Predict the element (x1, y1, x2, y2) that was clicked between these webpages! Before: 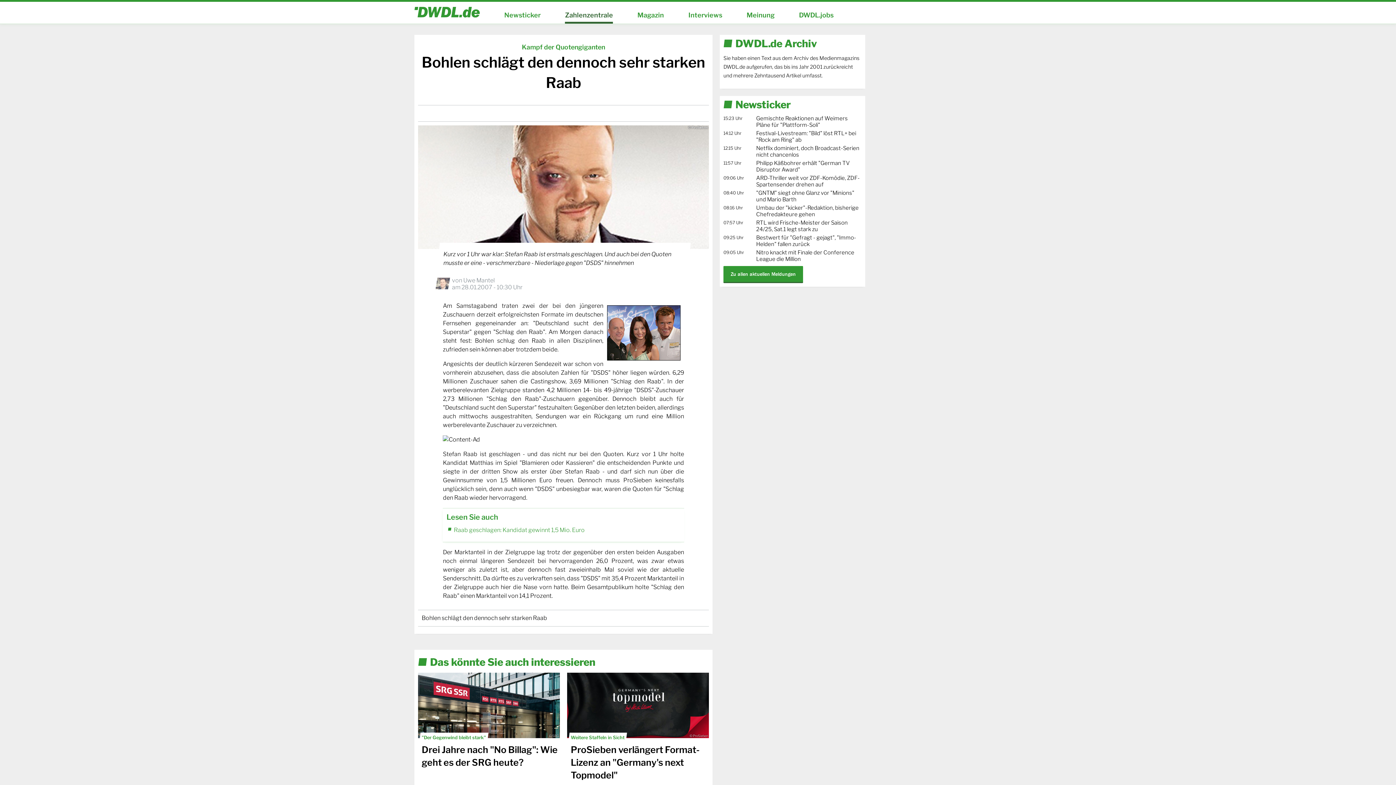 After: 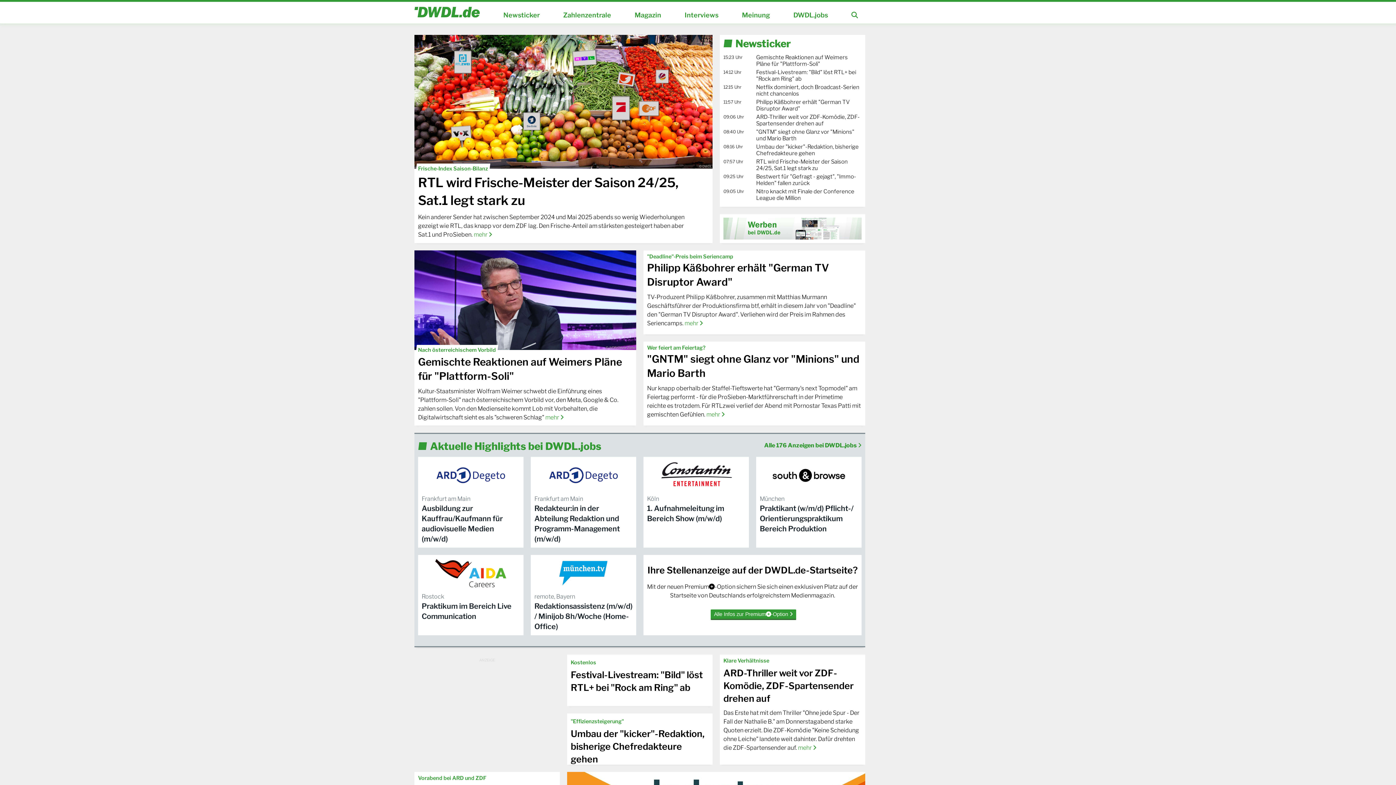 Action: bbox: (723, 266, 803, 283) label: Zu allen aktuellen Meldungen